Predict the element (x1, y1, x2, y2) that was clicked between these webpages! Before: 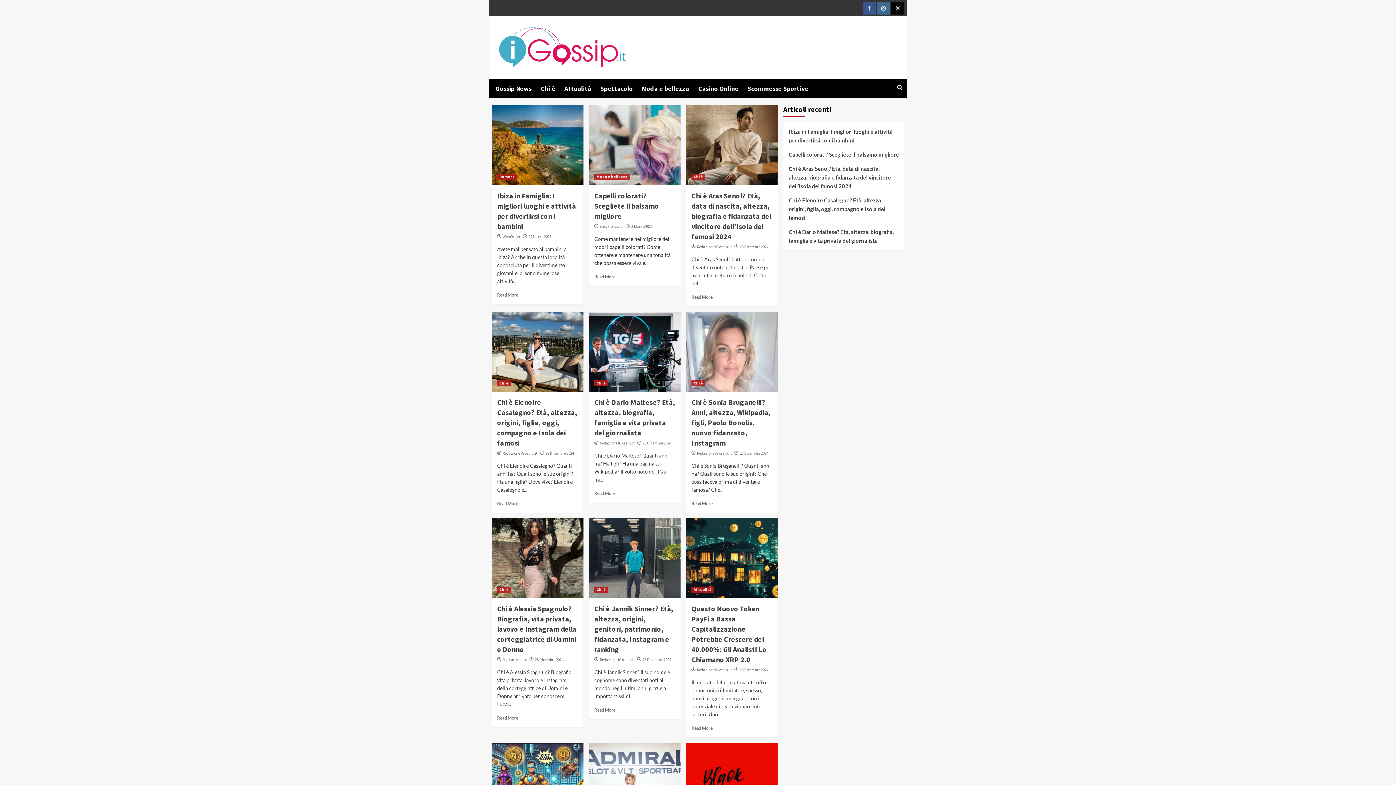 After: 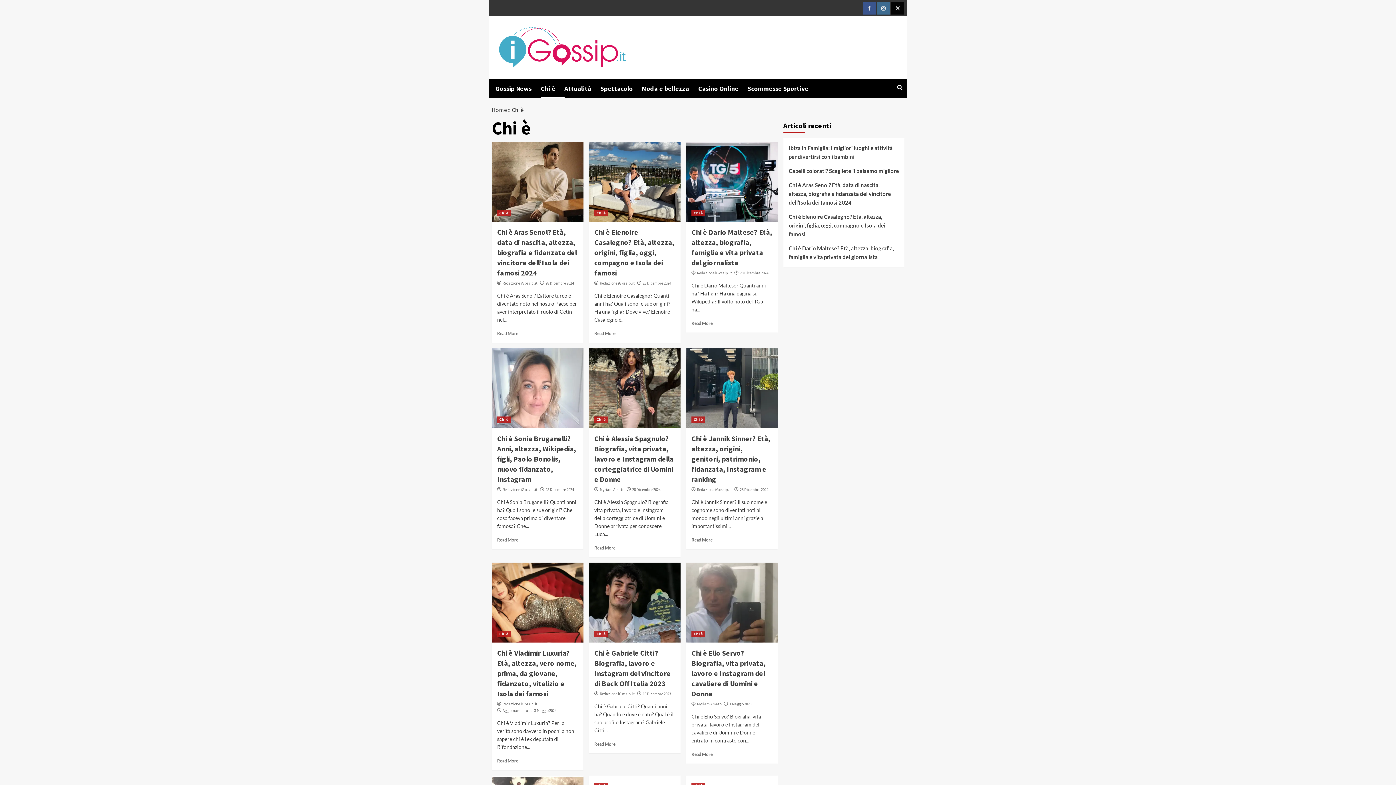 Action: label: View all posts in Chi è bbox: (691, 173, 705, 179)